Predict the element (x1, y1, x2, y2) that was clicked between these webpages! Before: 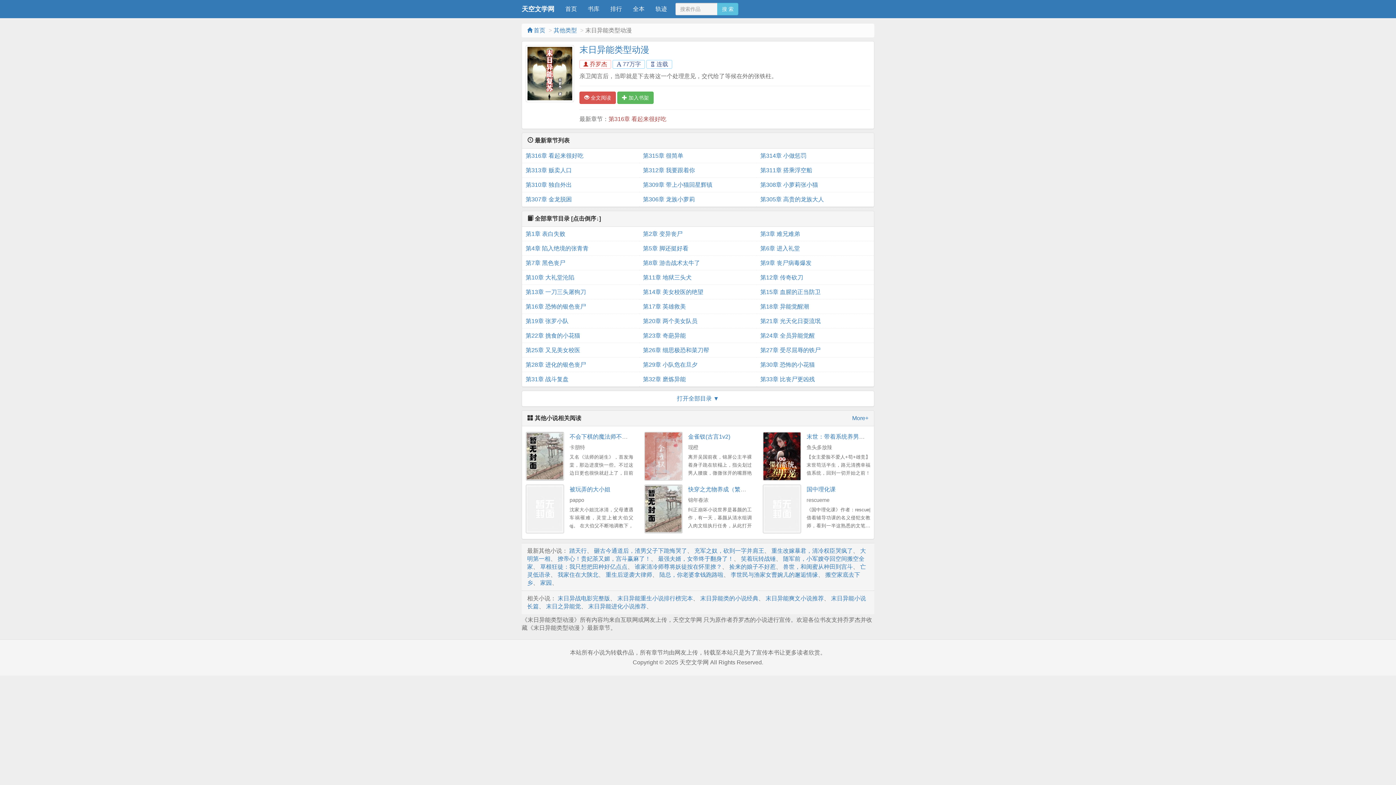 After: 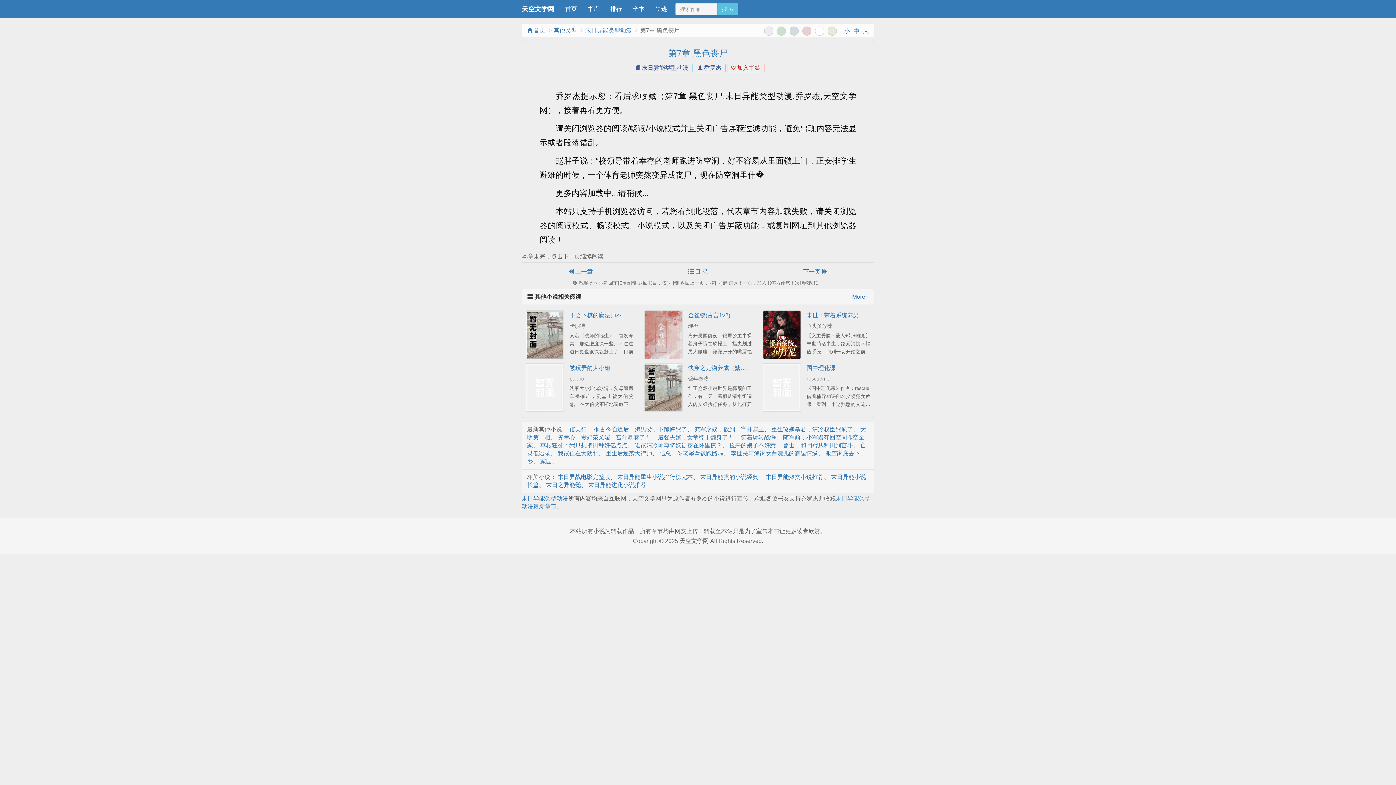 Action: bbox: (525, 256, 635, 270) label: 第7章 黑色丧尸